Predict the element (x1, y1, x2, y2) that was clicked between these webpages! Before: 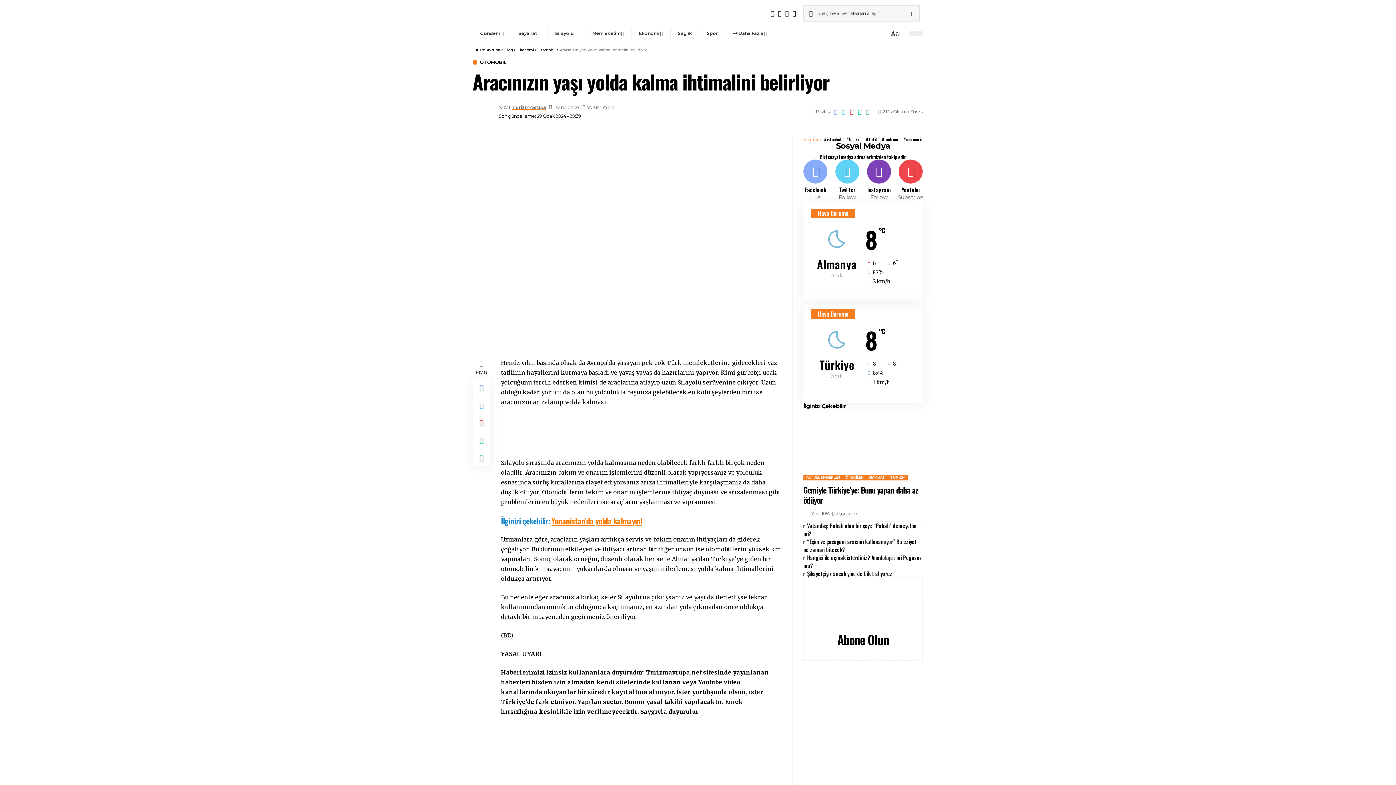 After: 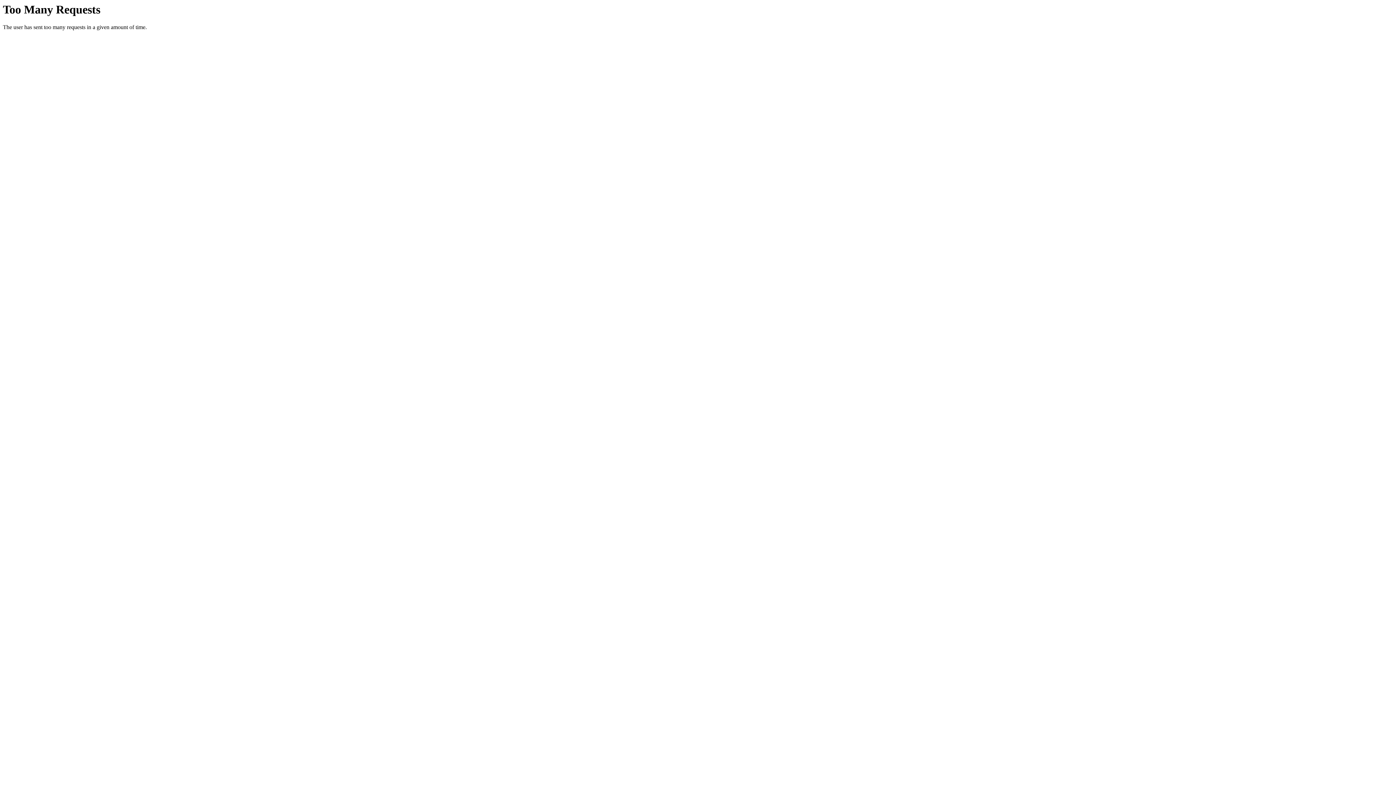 Action: label: Vatandaş: Pahalı olan bir şeye “Pahalı” demeyelim mi? bbox: (803, 521, 916, 537)